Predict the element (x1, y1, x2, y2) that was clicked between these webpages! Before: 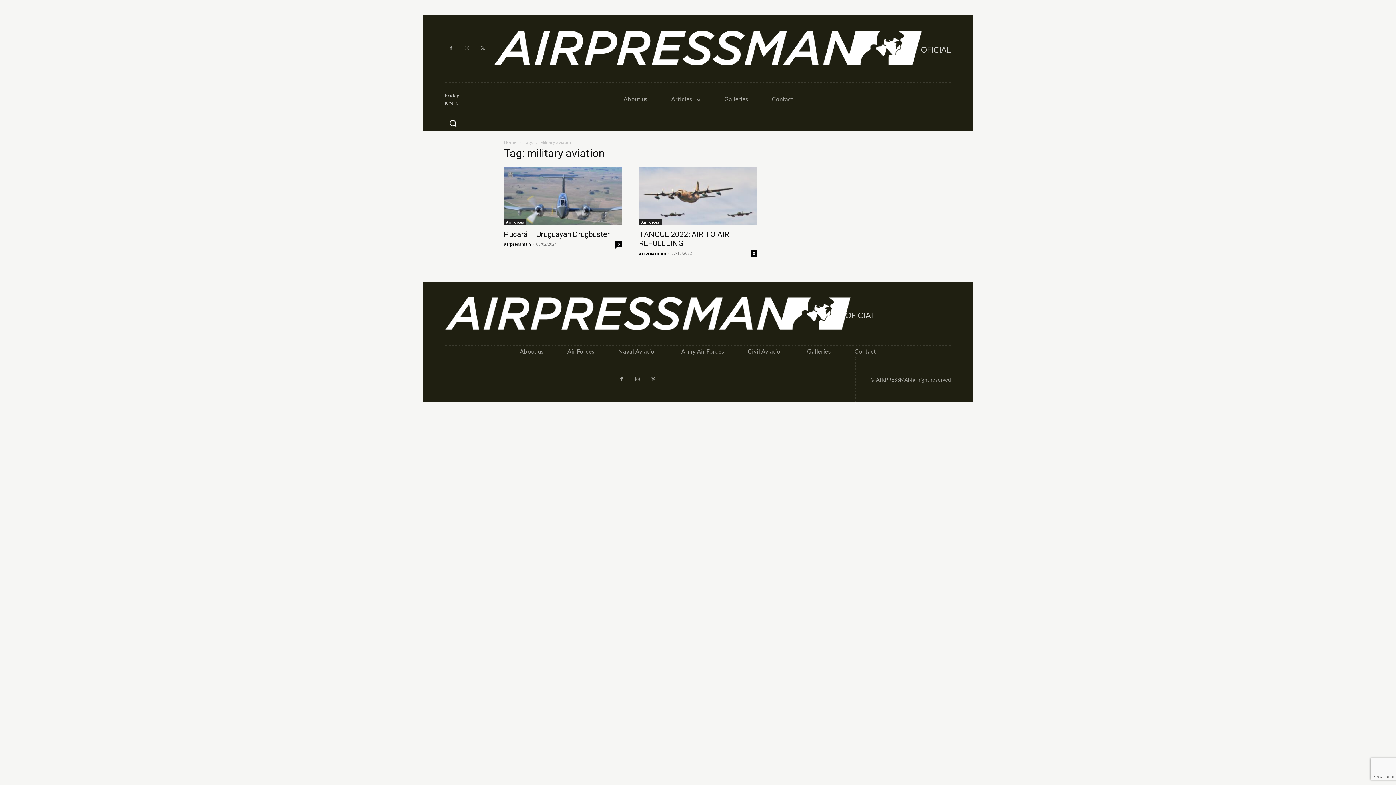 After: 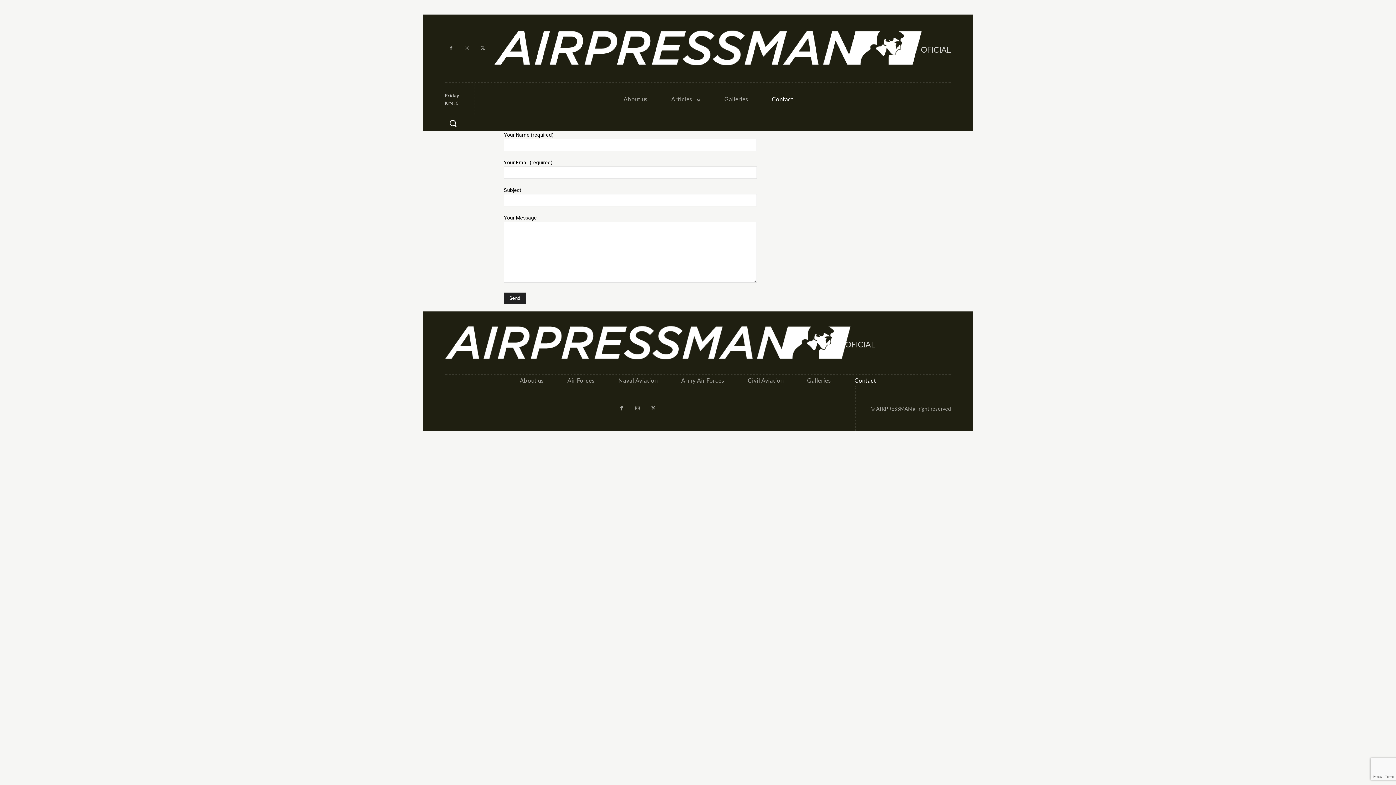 Action: label: Contact bbox: (854, 345, 876, 357)